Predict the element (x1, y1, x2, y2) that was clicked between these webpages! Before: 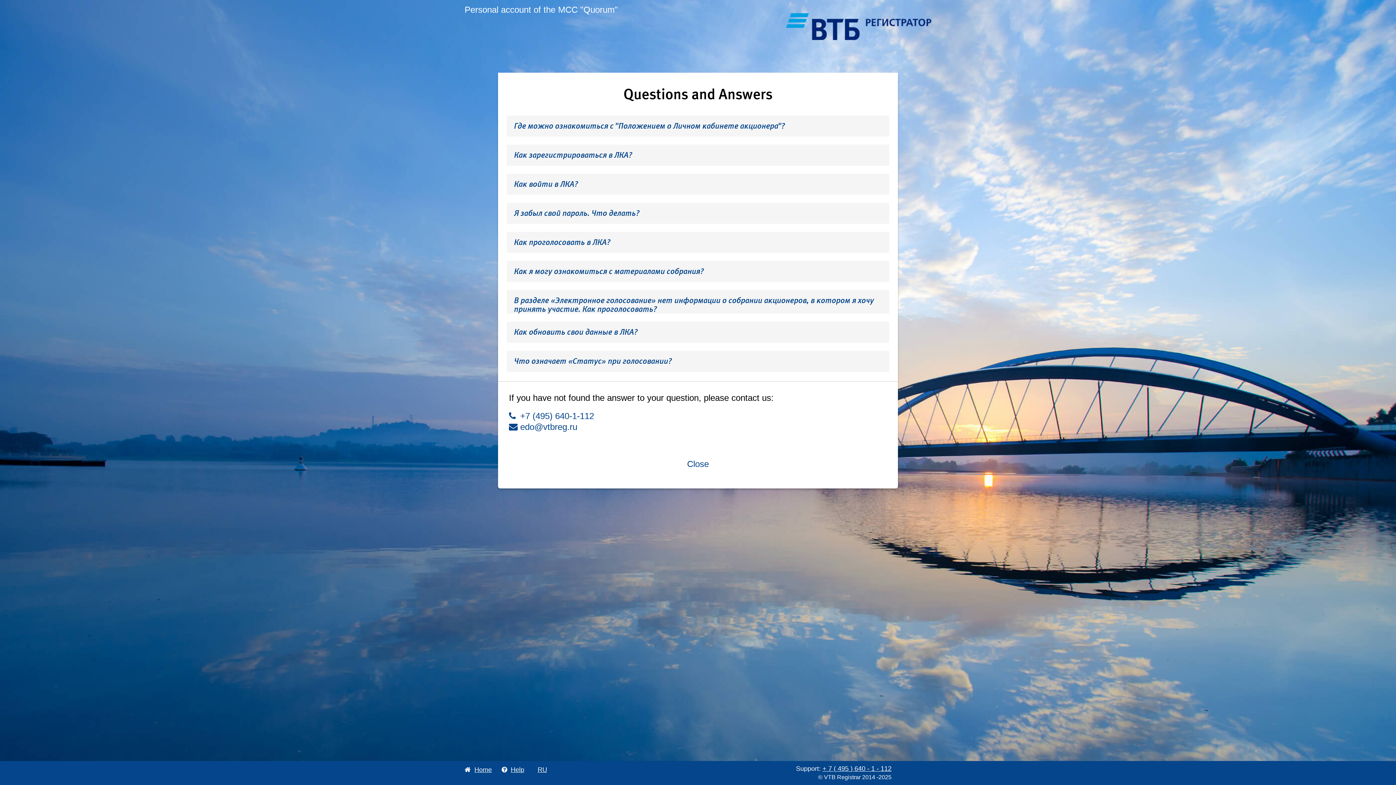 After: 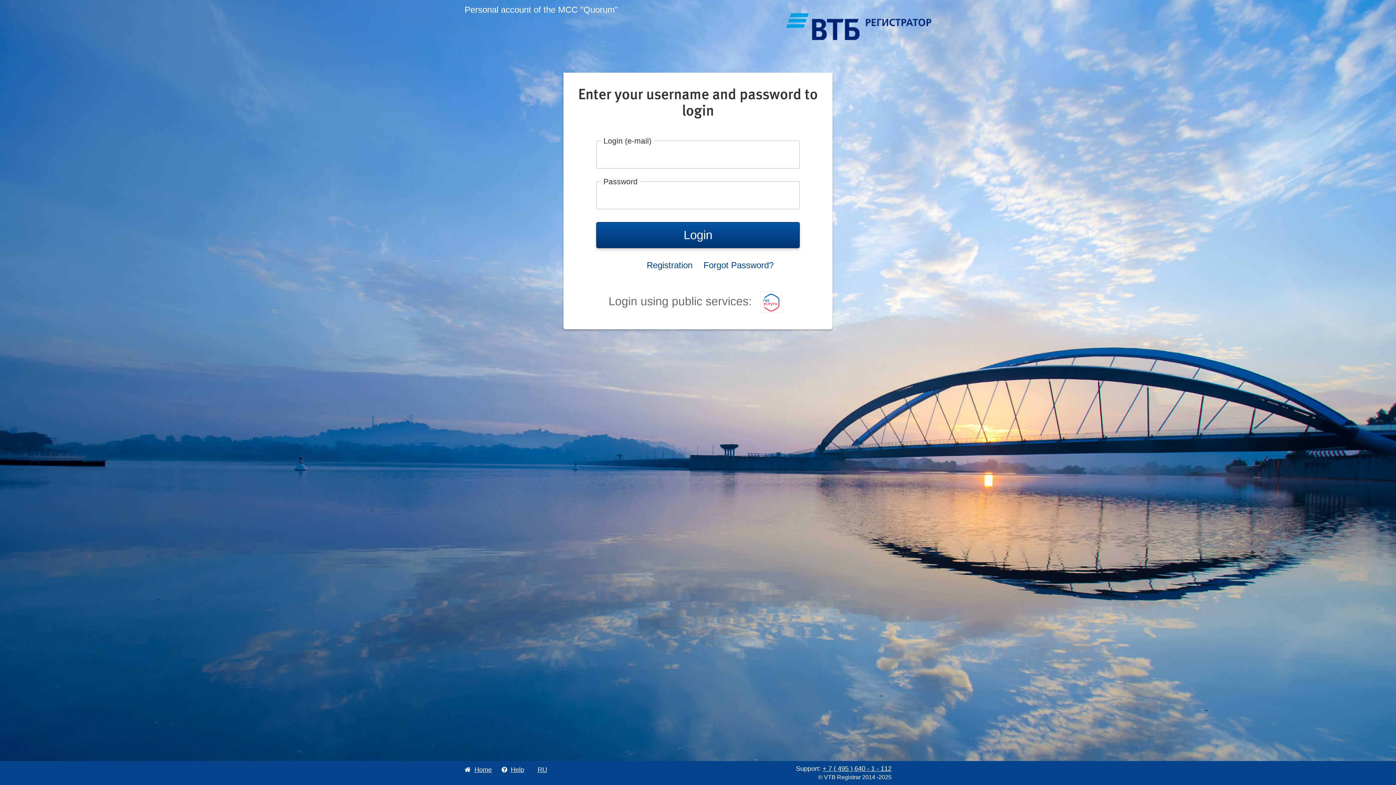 Action: bbox: (786, 7, 931, 45)